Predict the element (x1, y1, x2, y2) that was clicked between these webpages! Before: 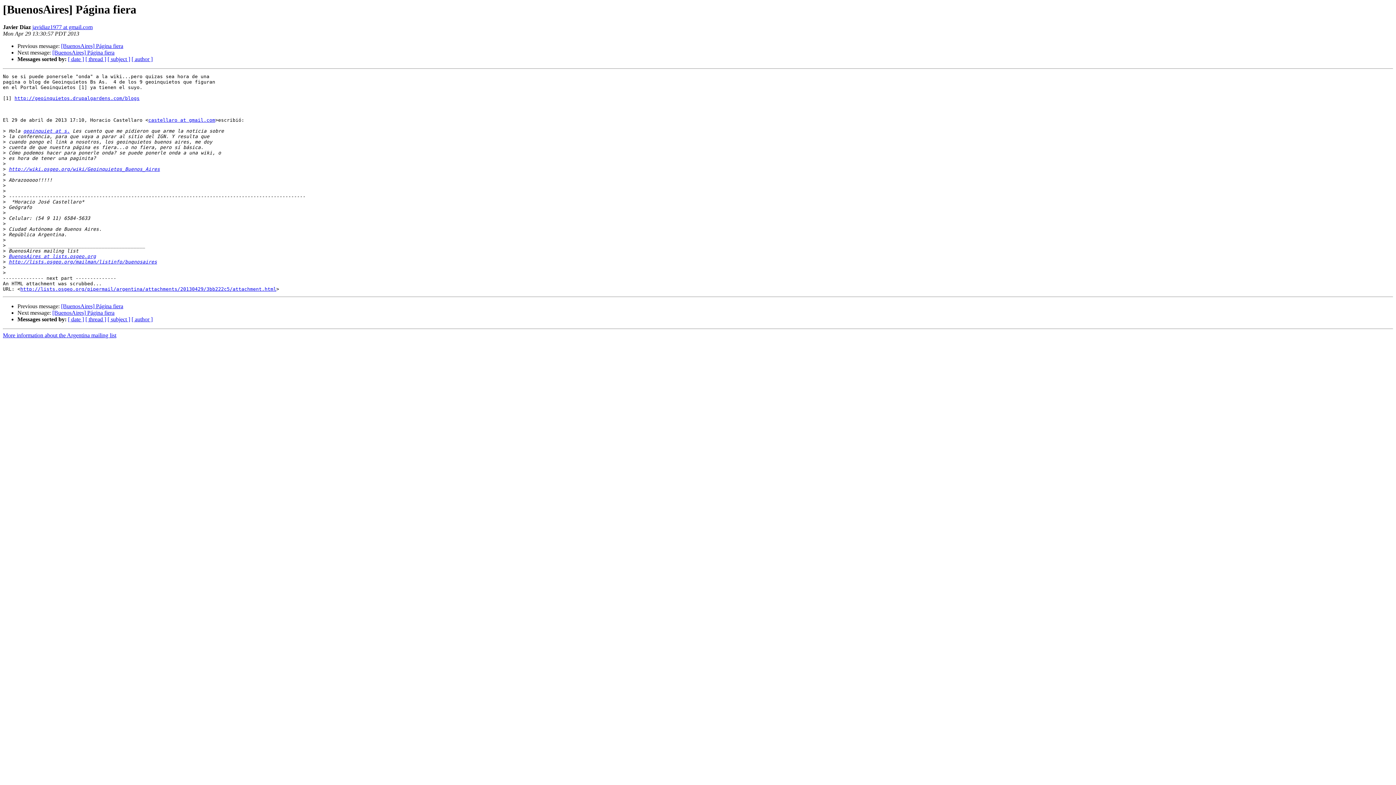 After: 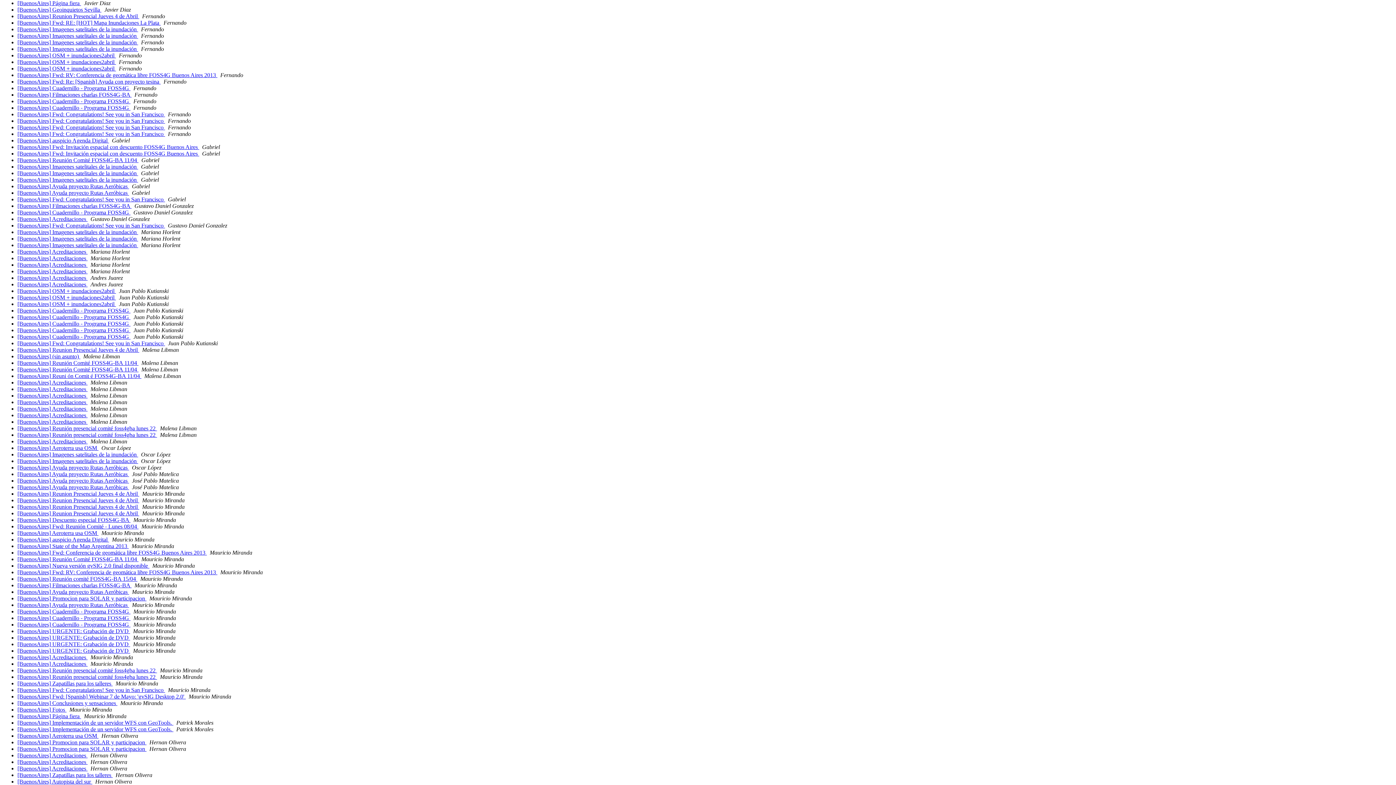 Action: bbox: (131, 316, 152, 322) label: [ author ]